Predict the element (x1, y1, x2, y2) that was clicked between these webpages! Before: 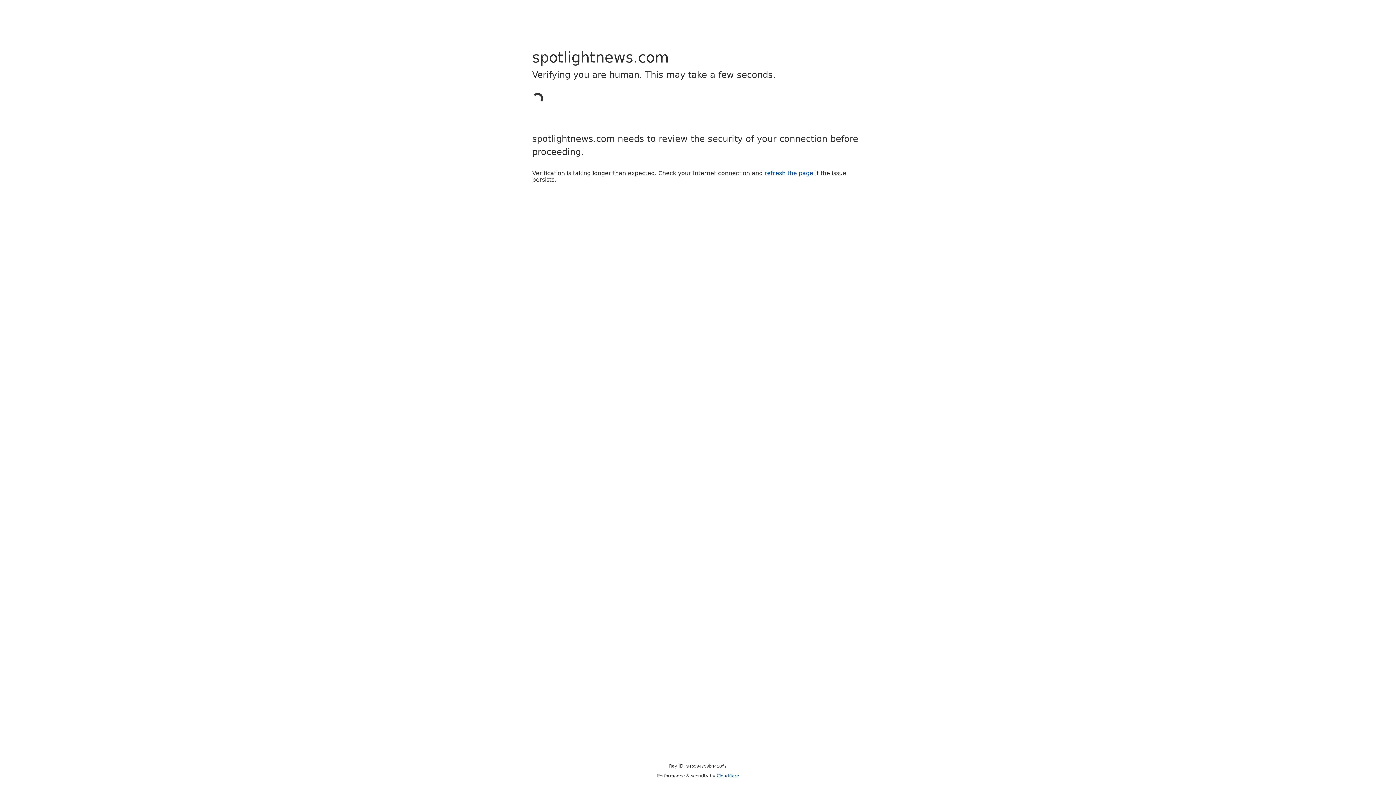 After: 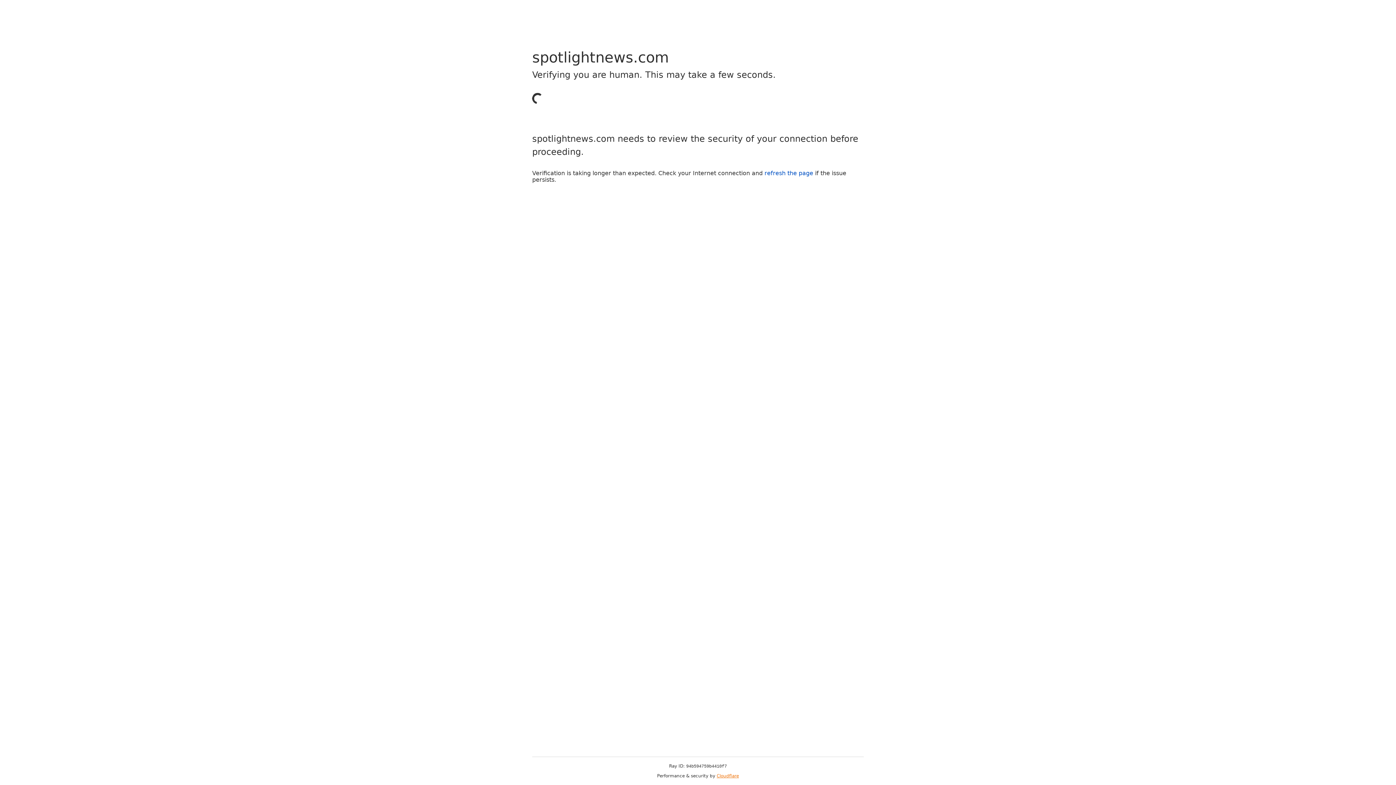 Action: bbox: (716, 773, 739, 778) label: Cloudflare